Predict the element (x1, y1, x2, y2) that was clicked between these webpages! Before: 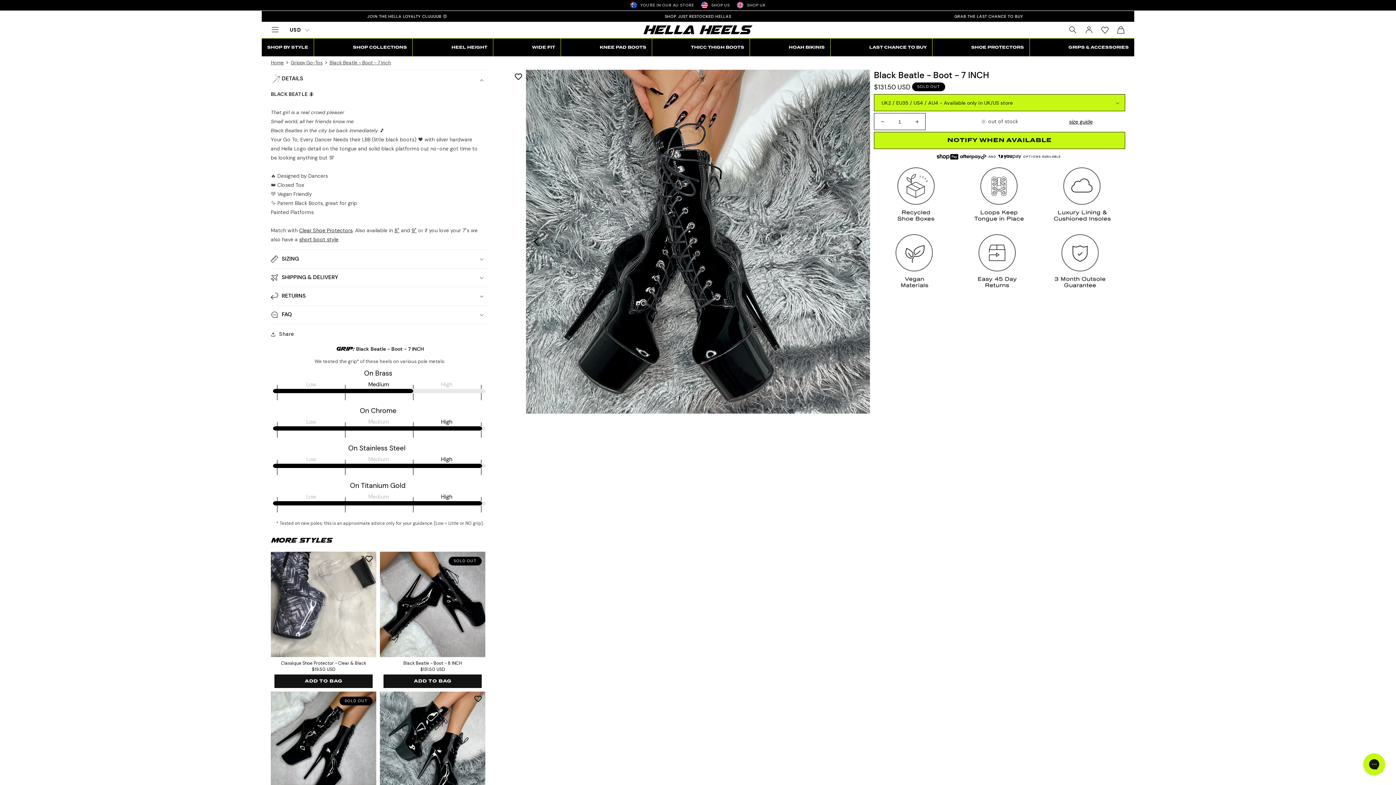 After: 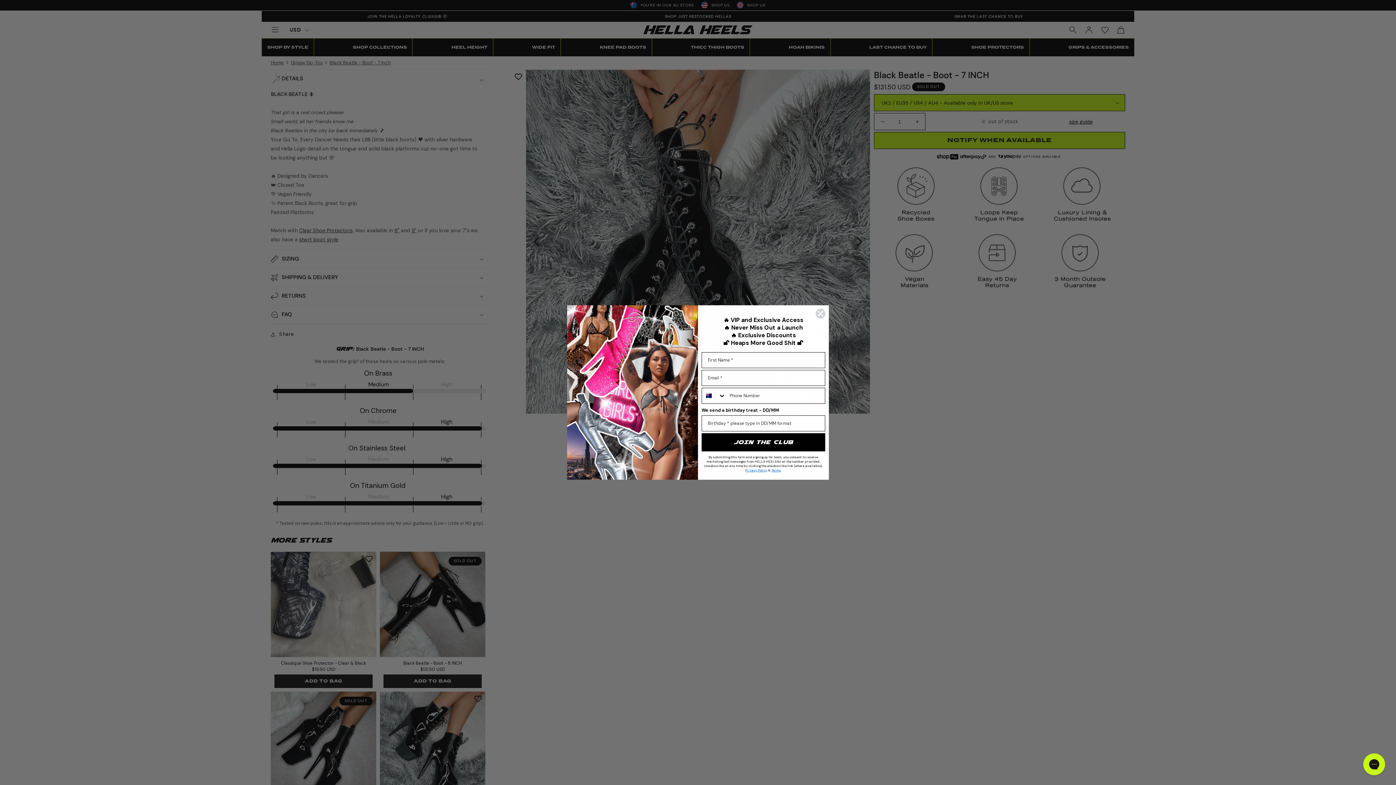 Action: label: Share bbox: (270, 329, 294, 338)